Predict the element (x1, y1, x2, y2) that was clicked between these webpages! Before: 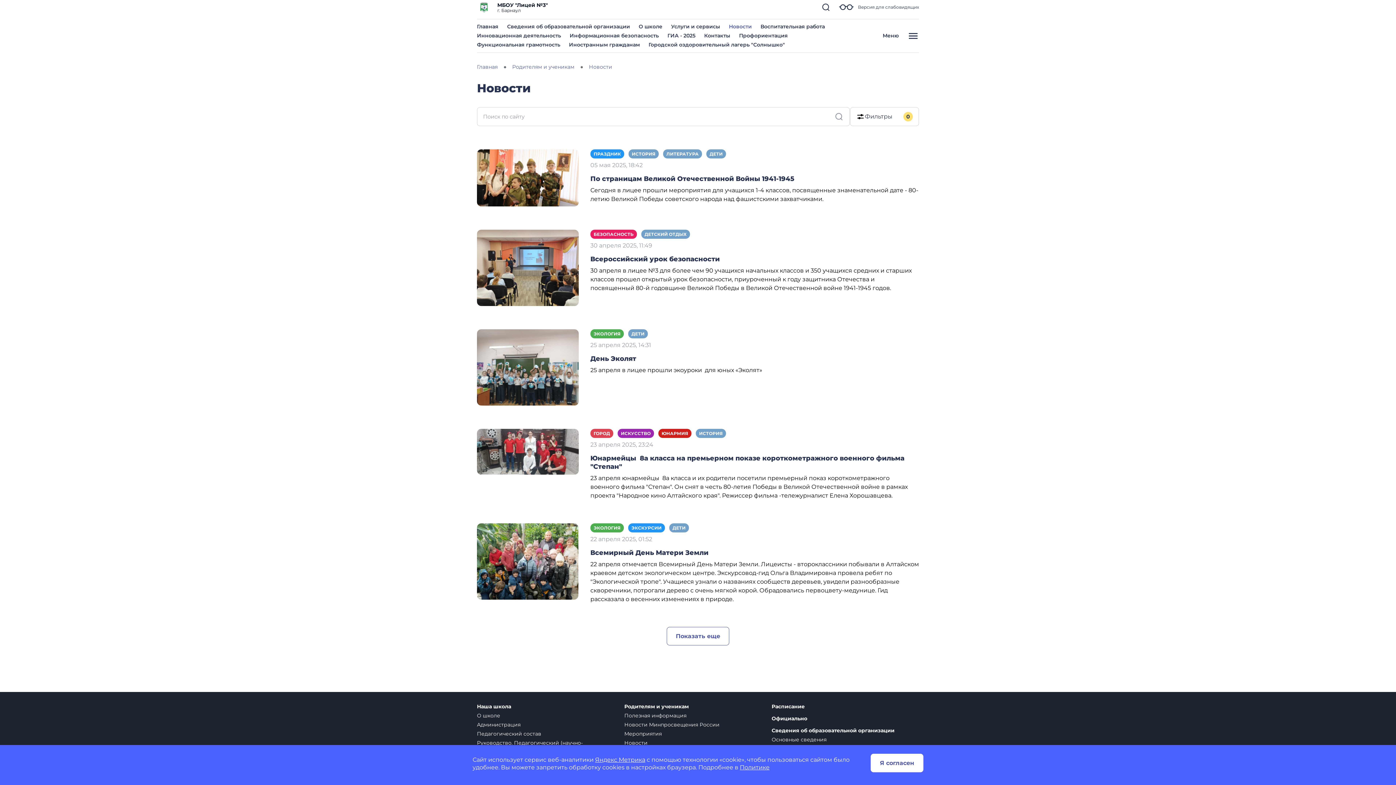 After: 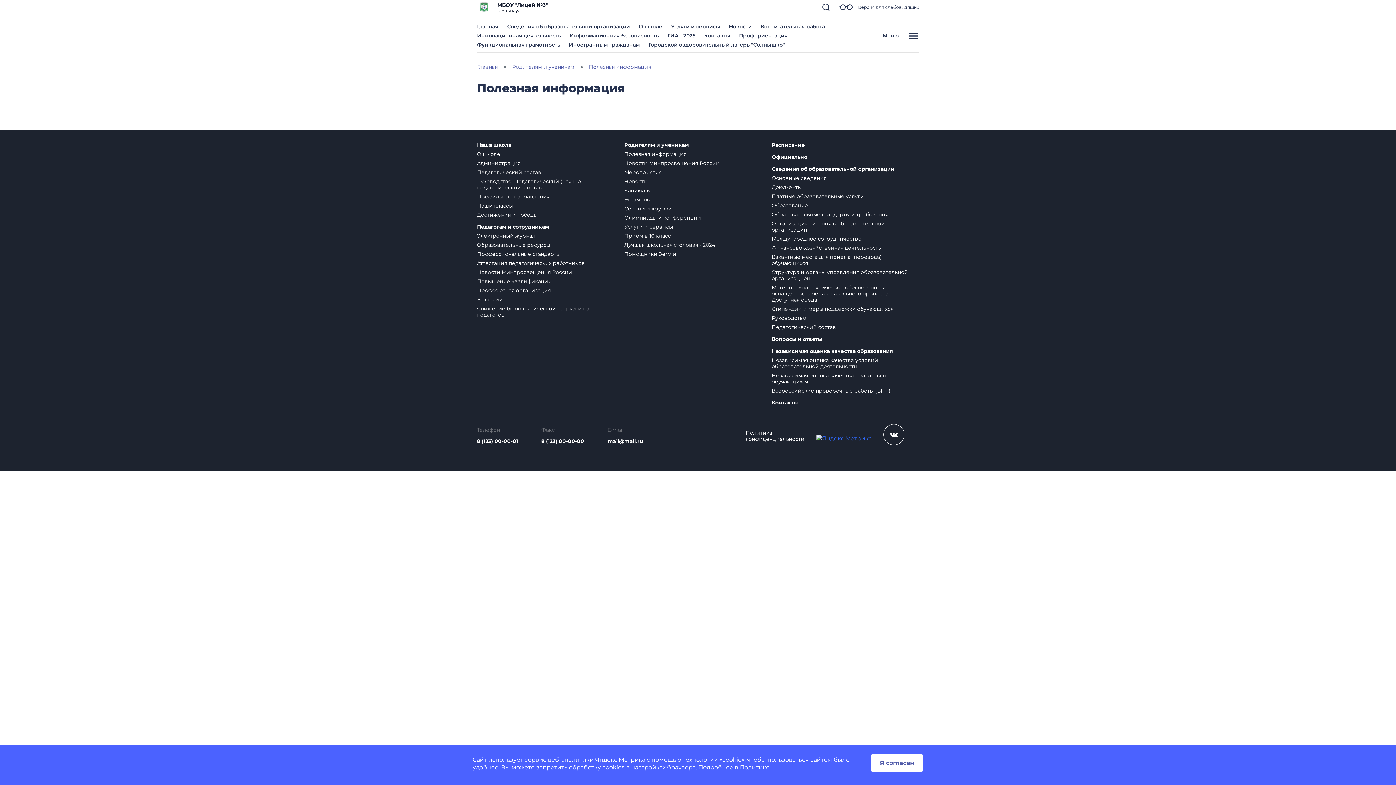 Action: bbox: (624, 704, 763, 710) label: Родителям и ученикам